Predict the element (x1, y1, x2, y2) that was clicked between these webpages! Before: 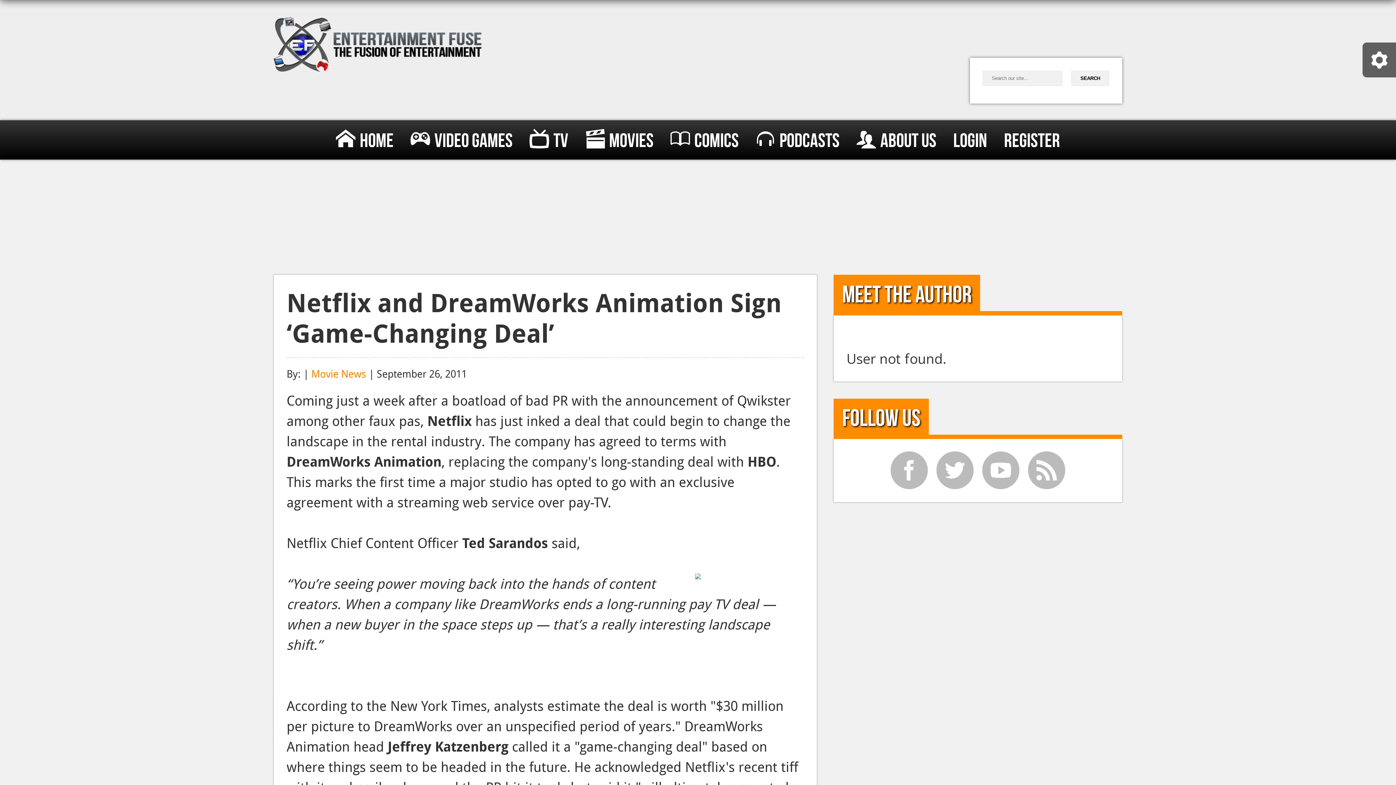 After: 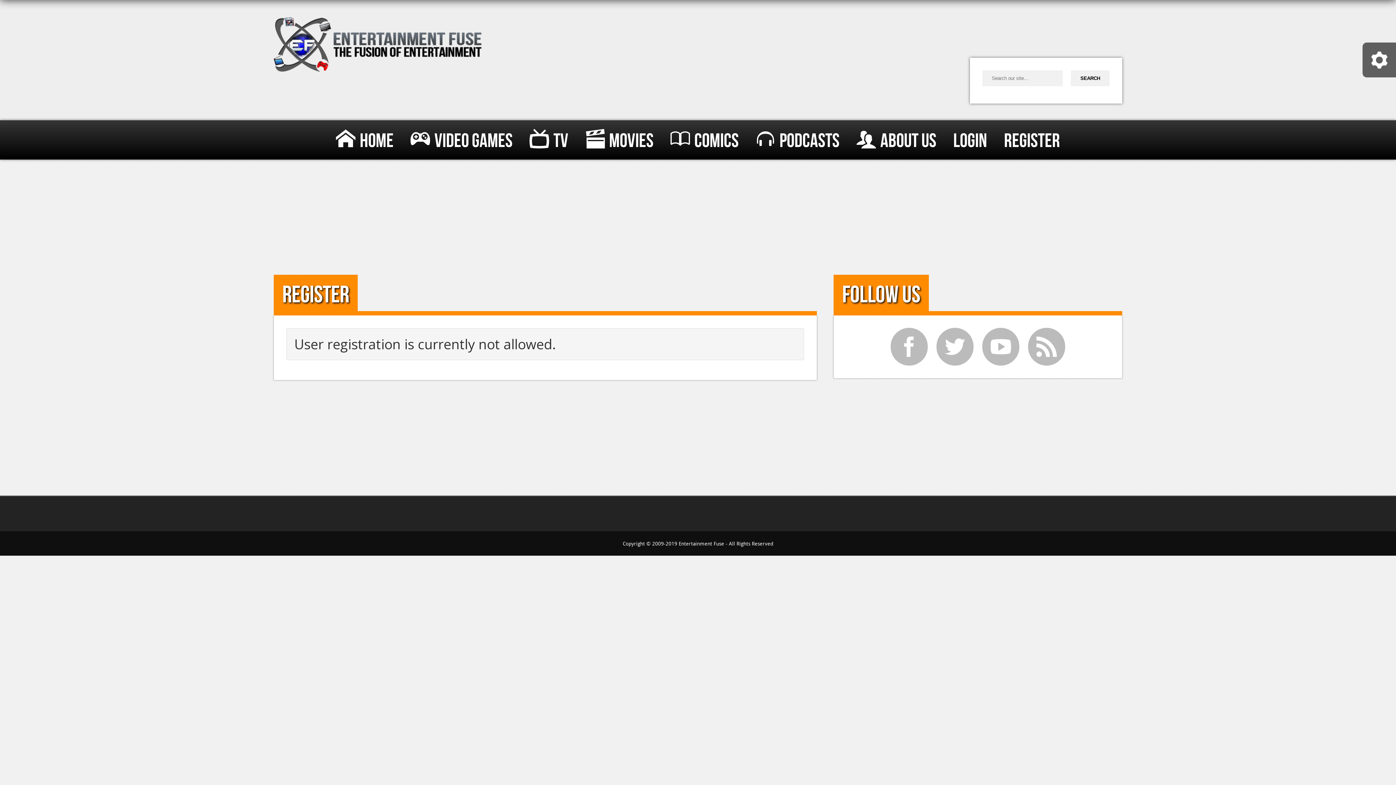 Action: label: Register bbox: (1004, 121, 1060, 161)